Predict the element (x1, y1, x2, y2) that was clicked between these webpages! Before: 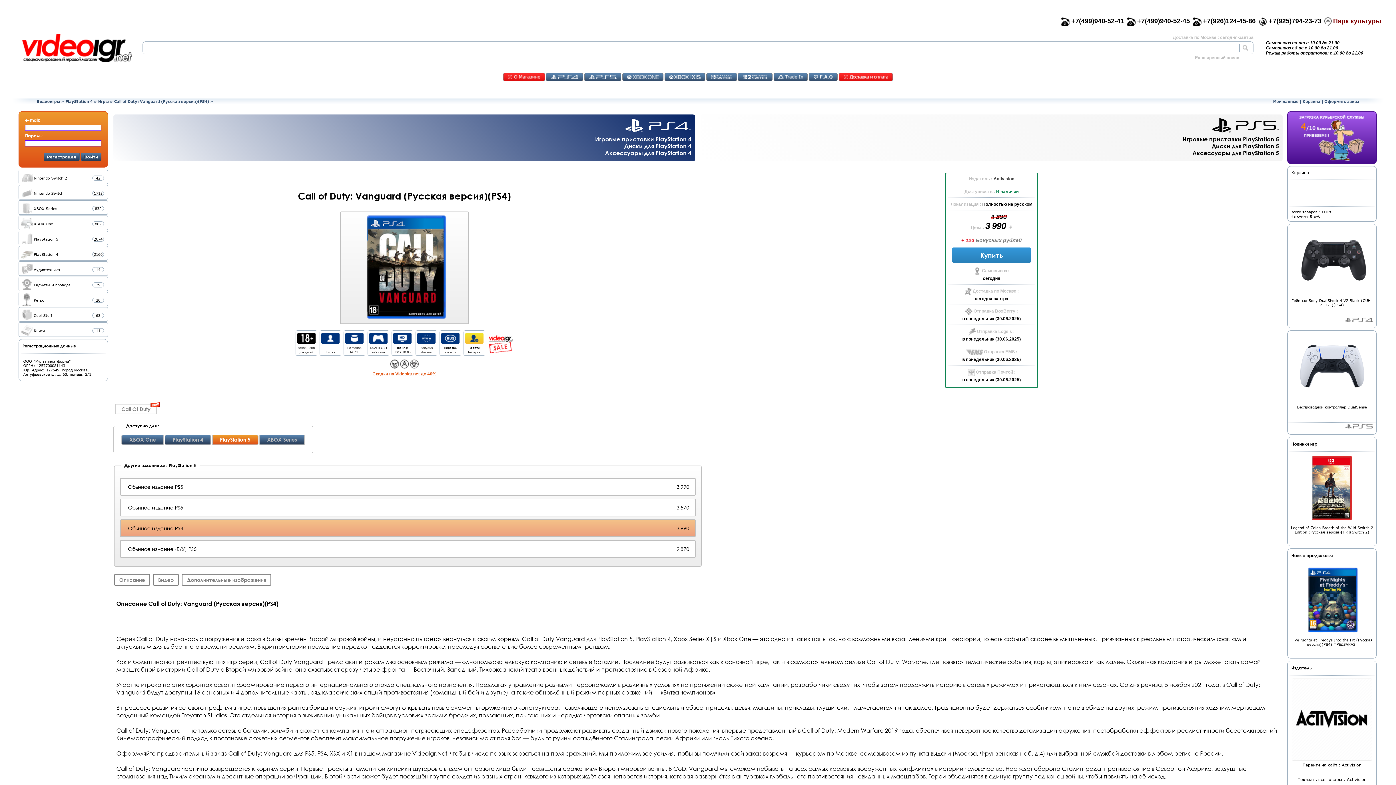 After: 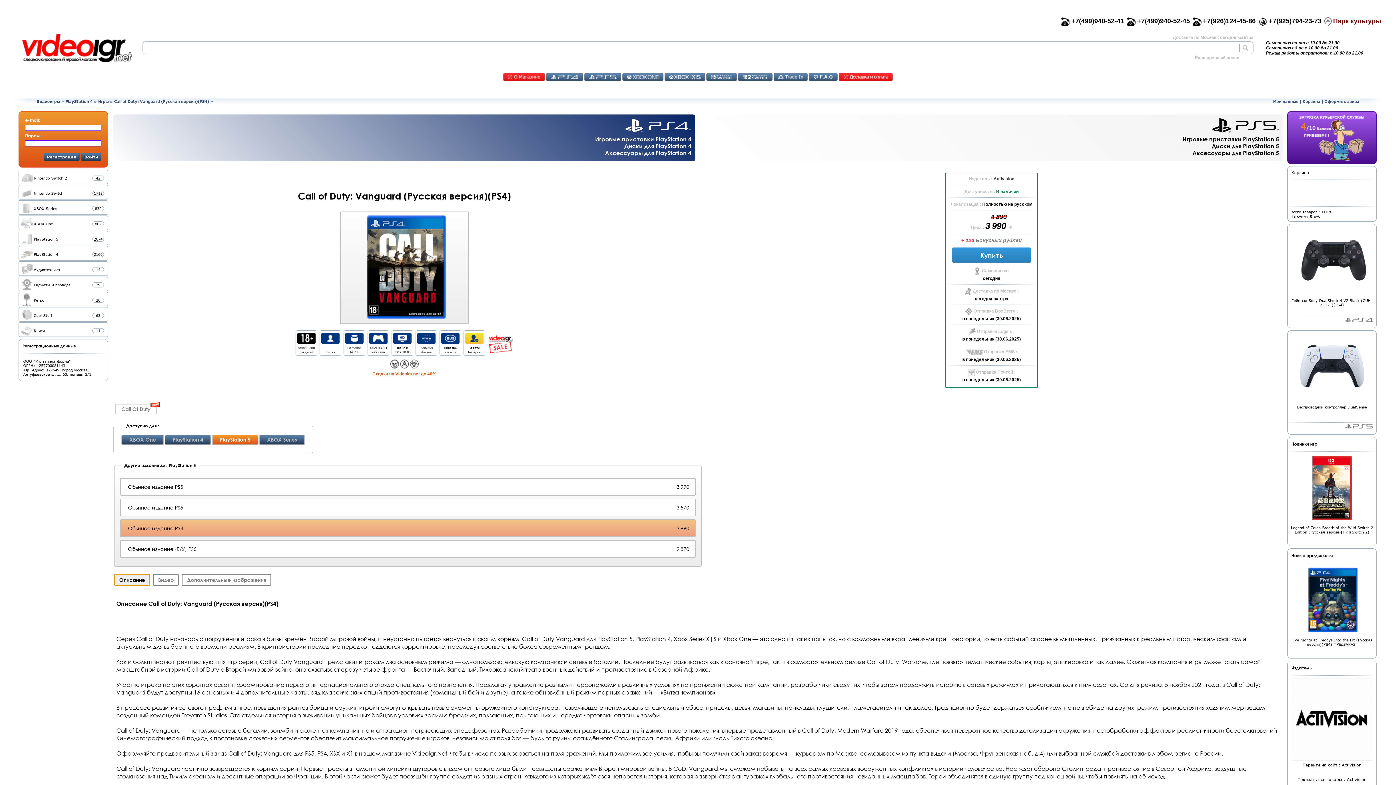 Action: bbox: (114, 574, 150, 586) label: Описание